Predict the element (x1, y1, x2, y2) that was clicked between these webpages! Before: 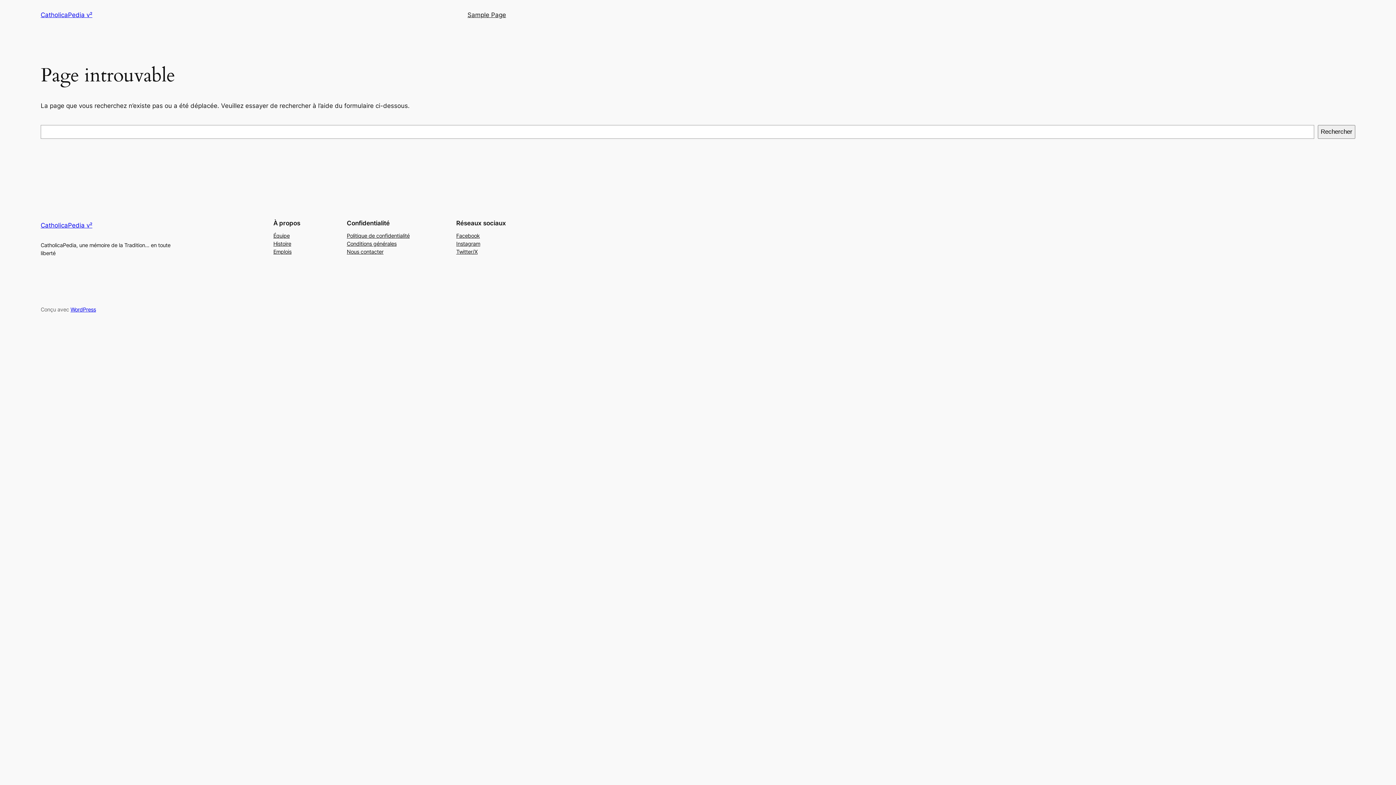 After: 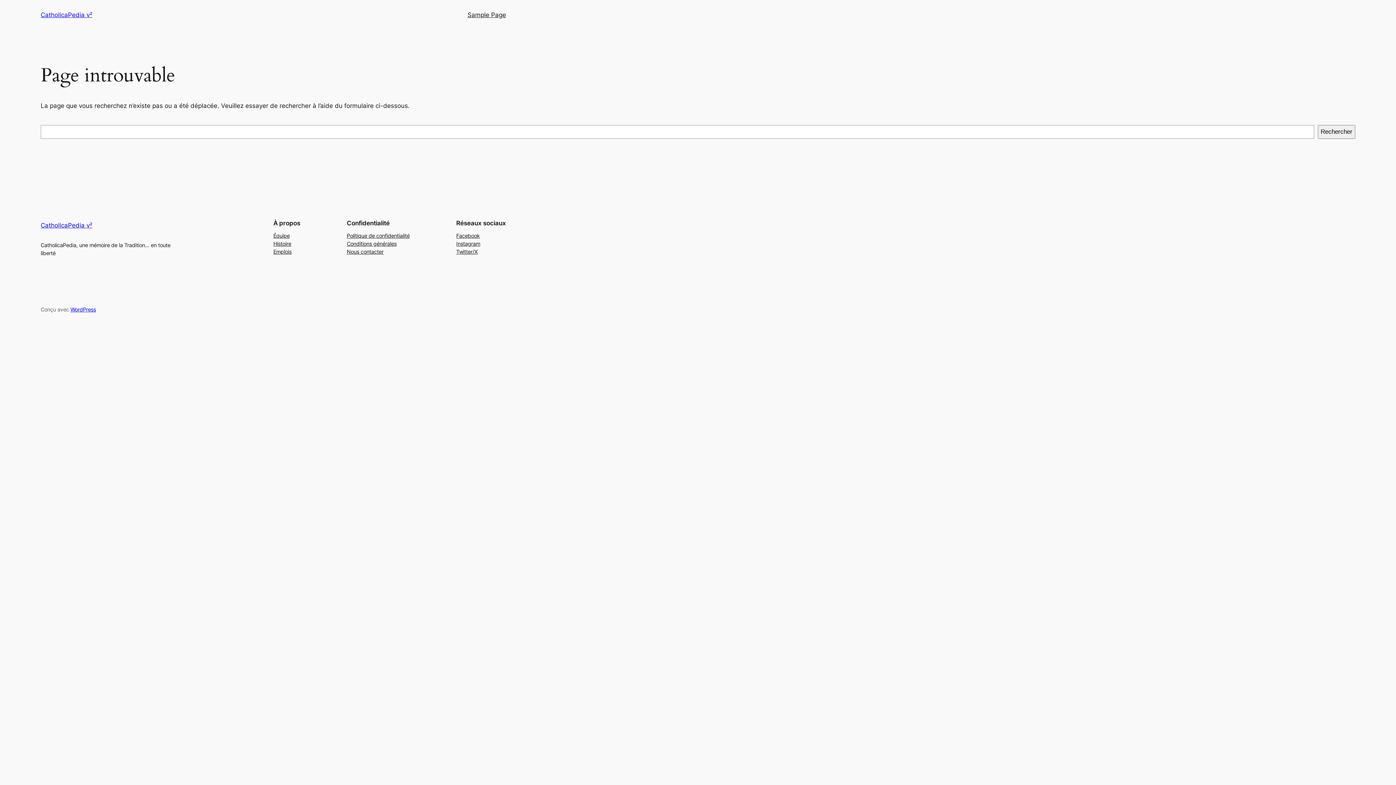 Action: bbox: (273, 231, 289, 239) label: Équipe